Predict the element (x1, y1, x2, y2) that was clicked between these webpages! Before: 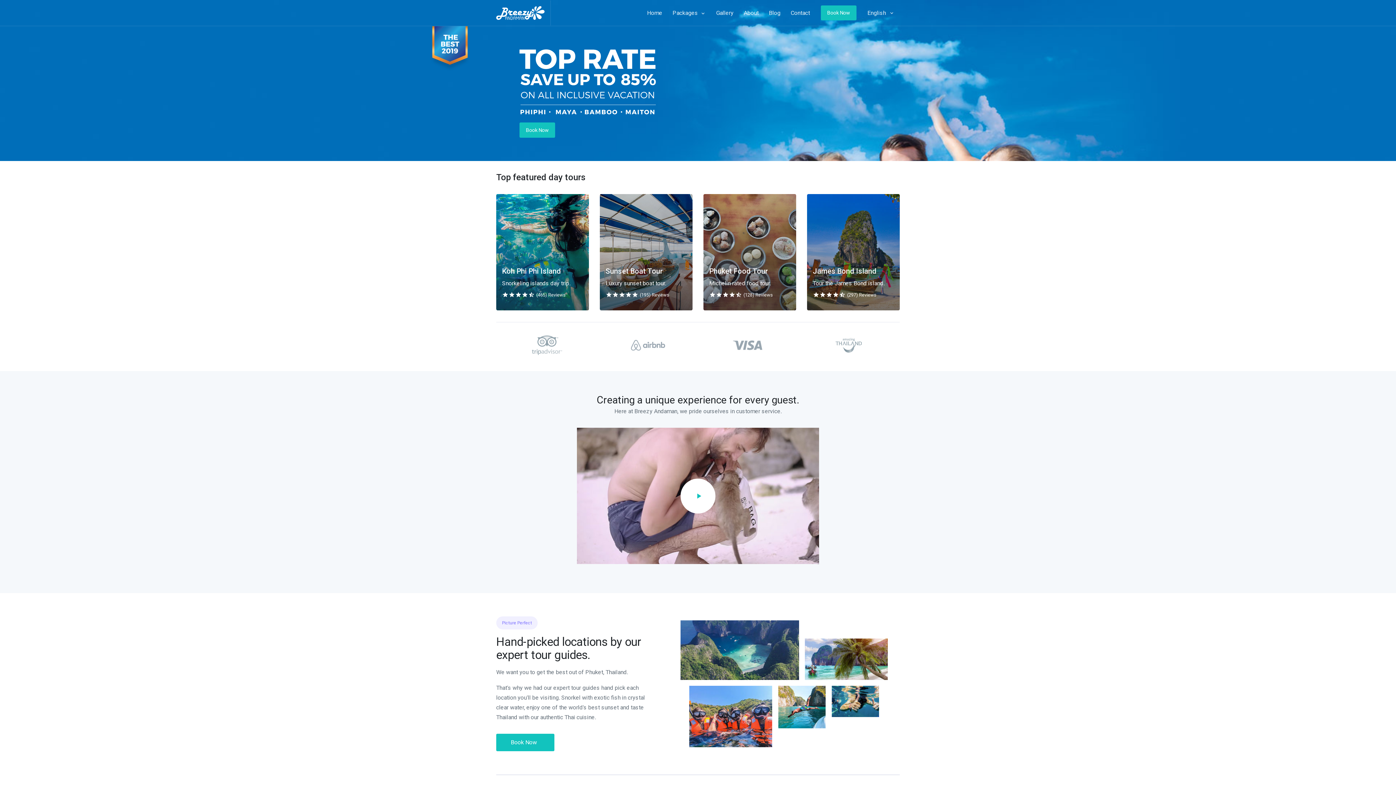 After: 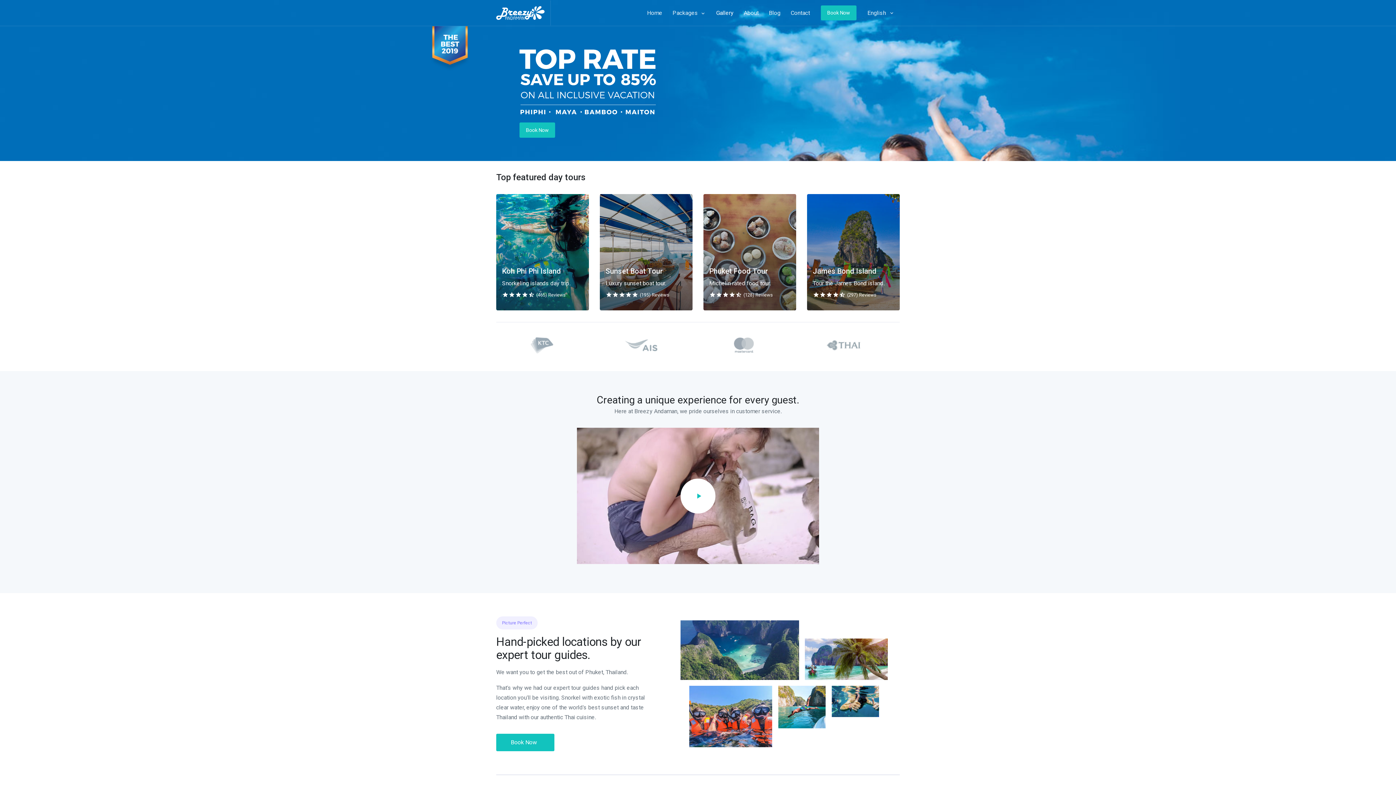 Action: bbox: (711, 0, 738, 25) label: Gallery